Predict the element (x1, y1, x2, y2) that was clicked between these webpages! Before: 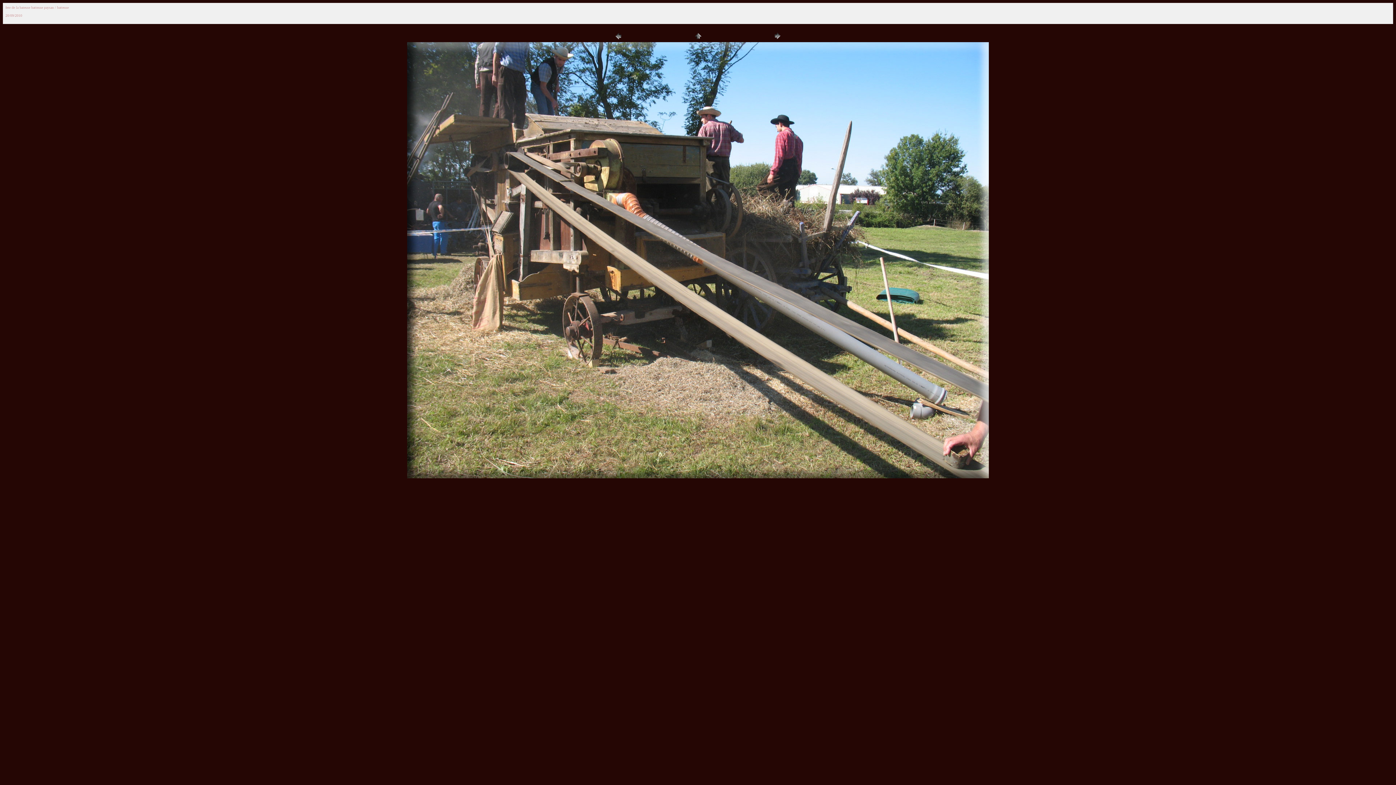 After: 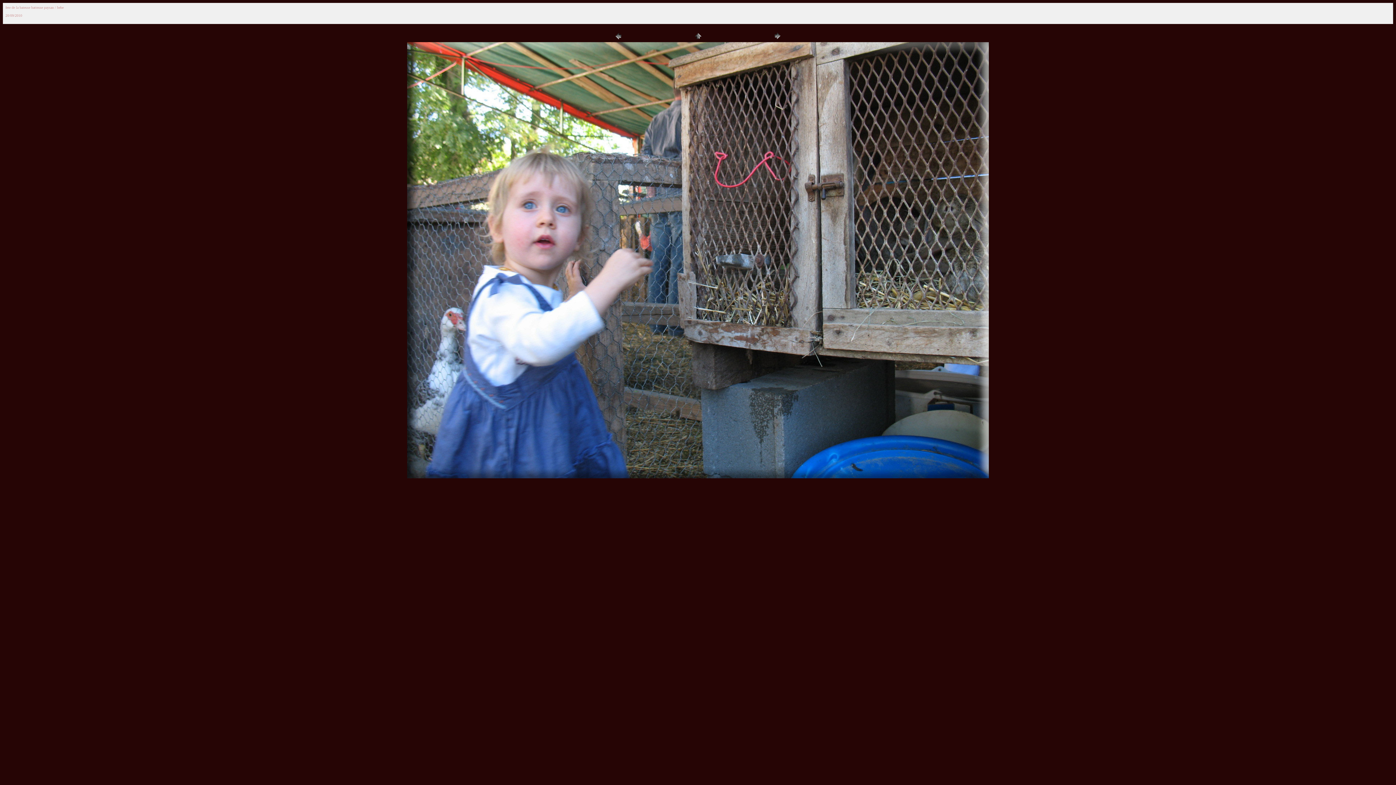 Action: bbox: (772, 36, 783, 42)